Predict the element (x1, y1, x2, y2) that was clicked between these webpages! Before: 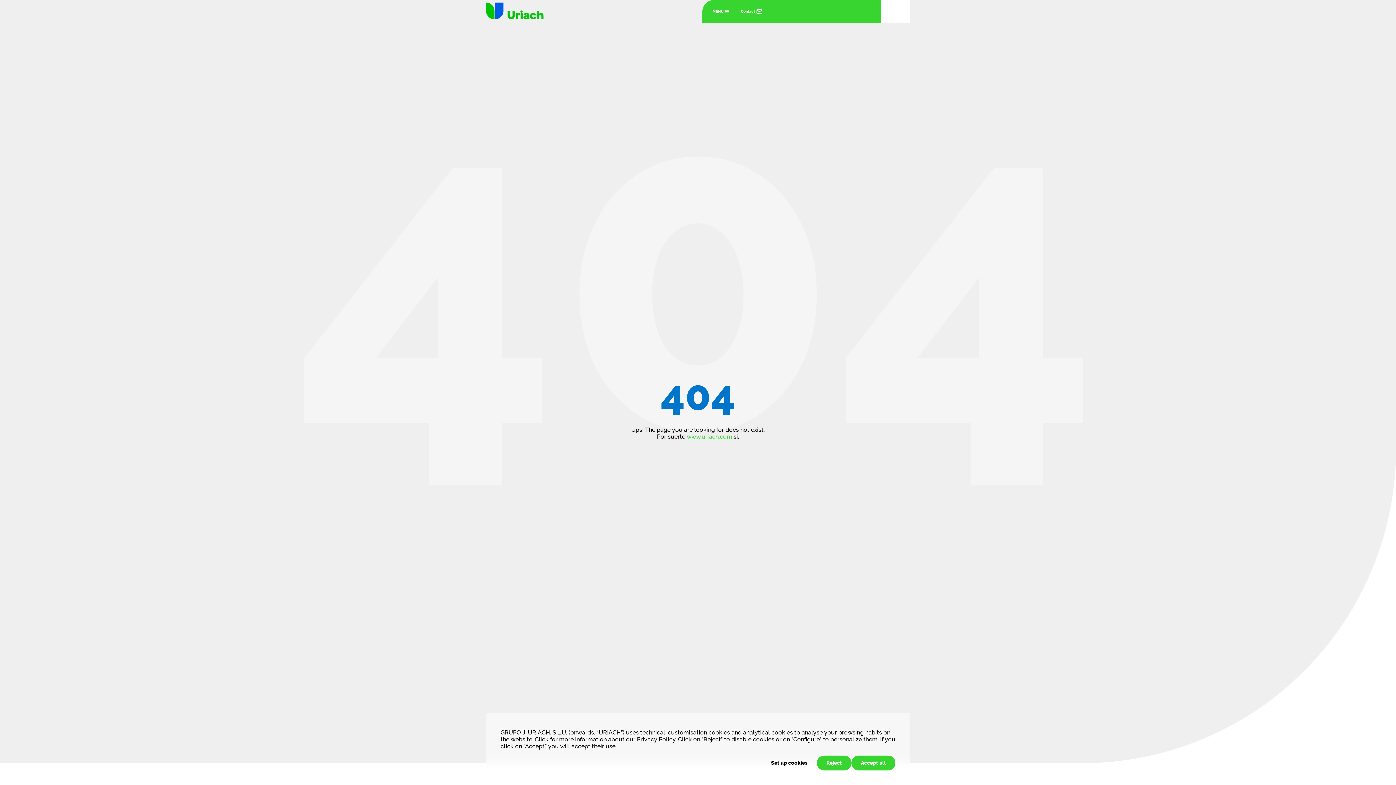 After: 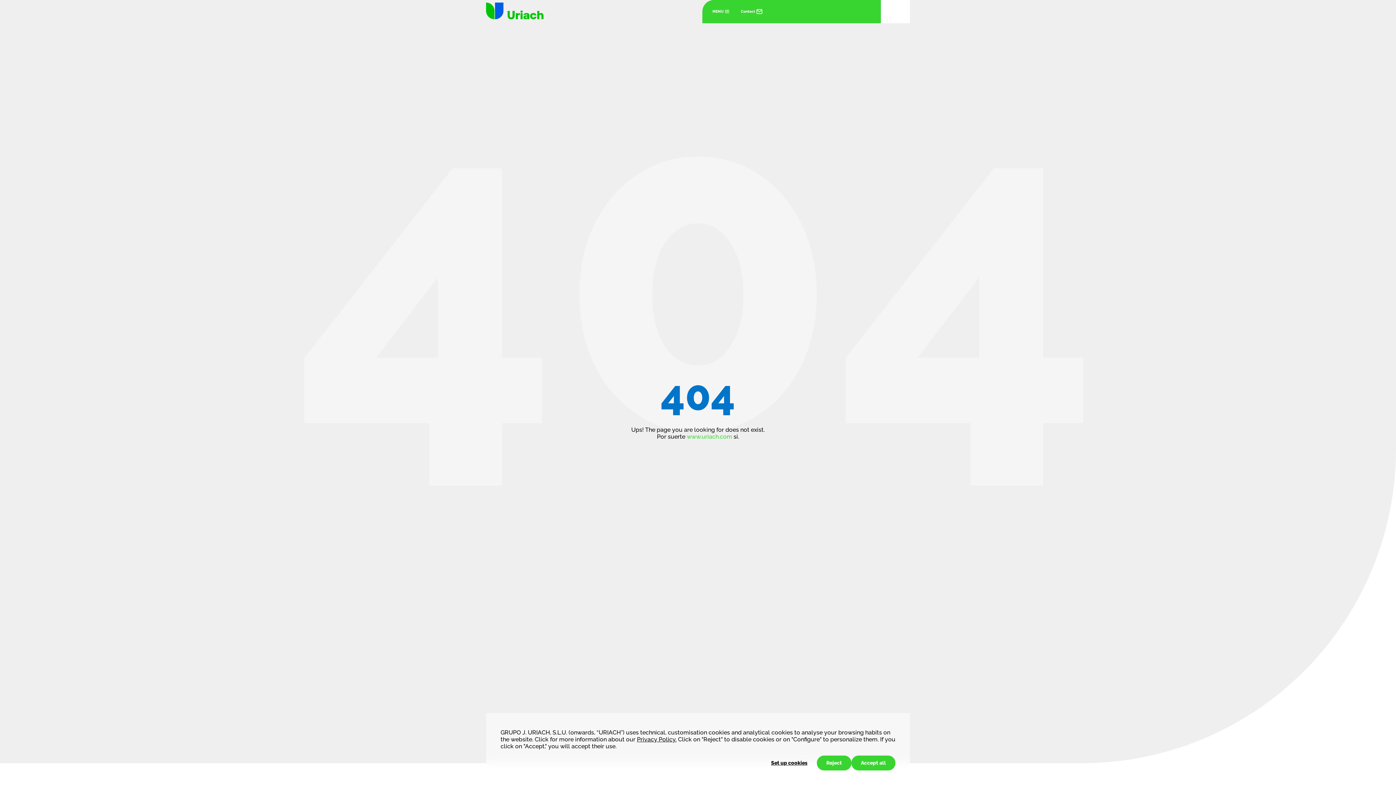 Action: bbox: (637, 736, 676, 743) label: Privacy Policy.